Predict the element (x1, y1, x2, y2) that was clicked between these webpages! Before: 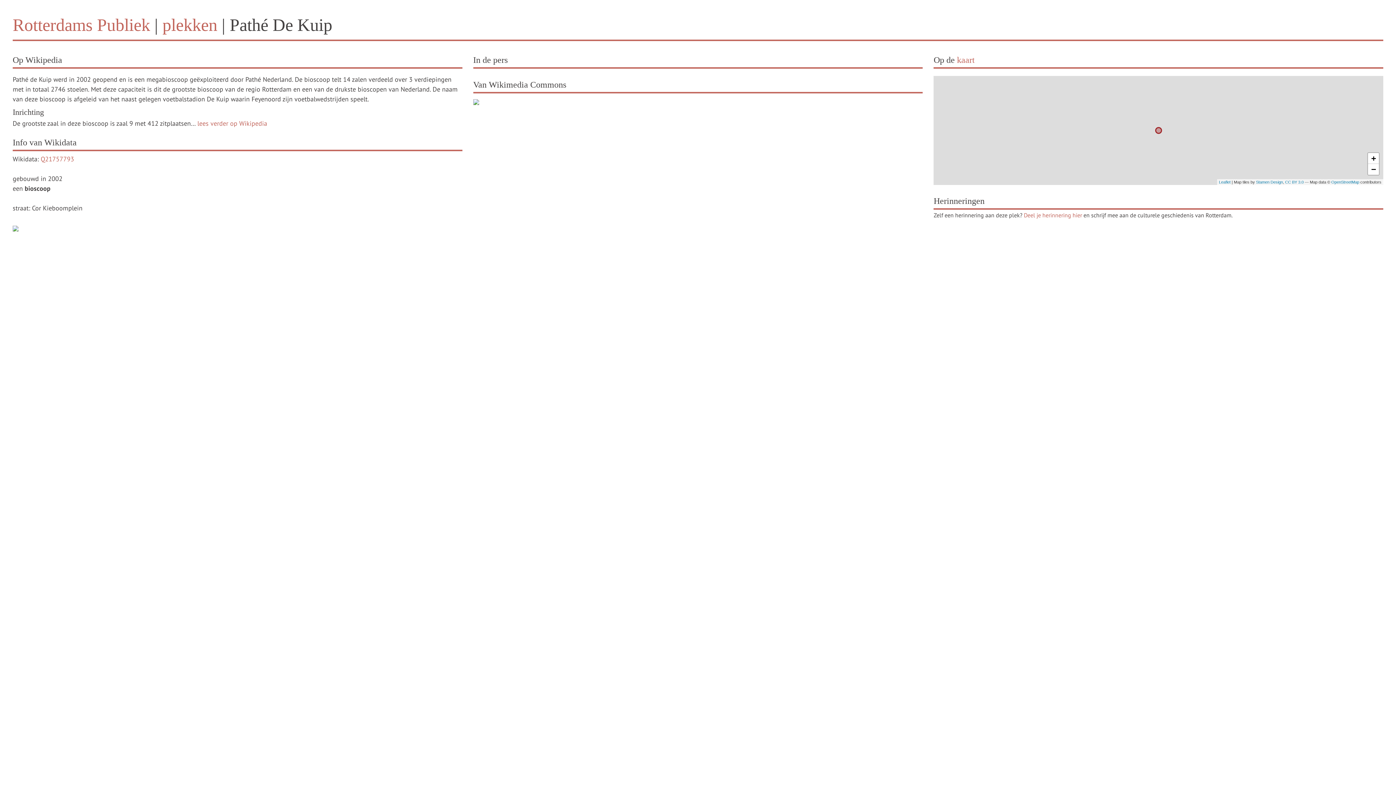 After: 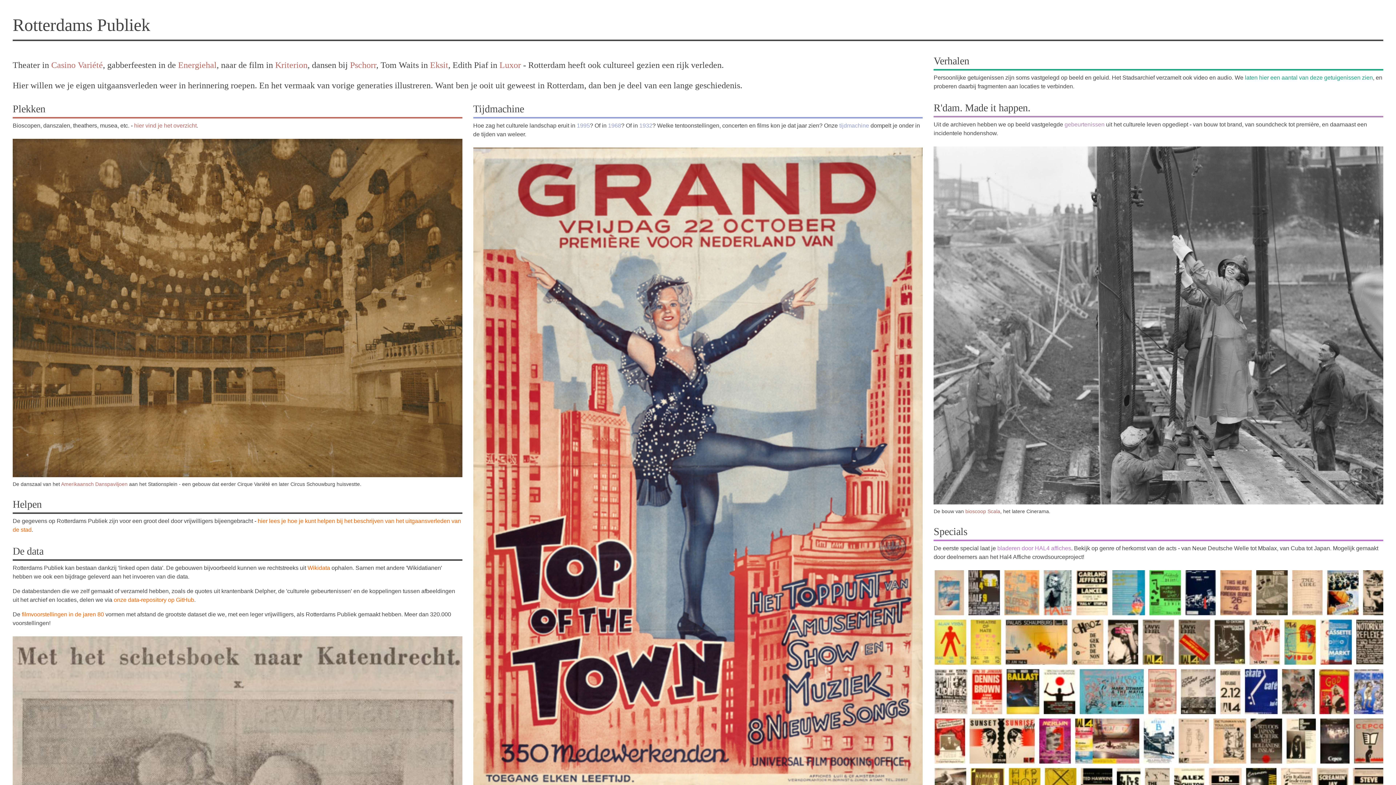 Action: bbox: (12, 15, 150, 34) label: Rotterdams Publiek